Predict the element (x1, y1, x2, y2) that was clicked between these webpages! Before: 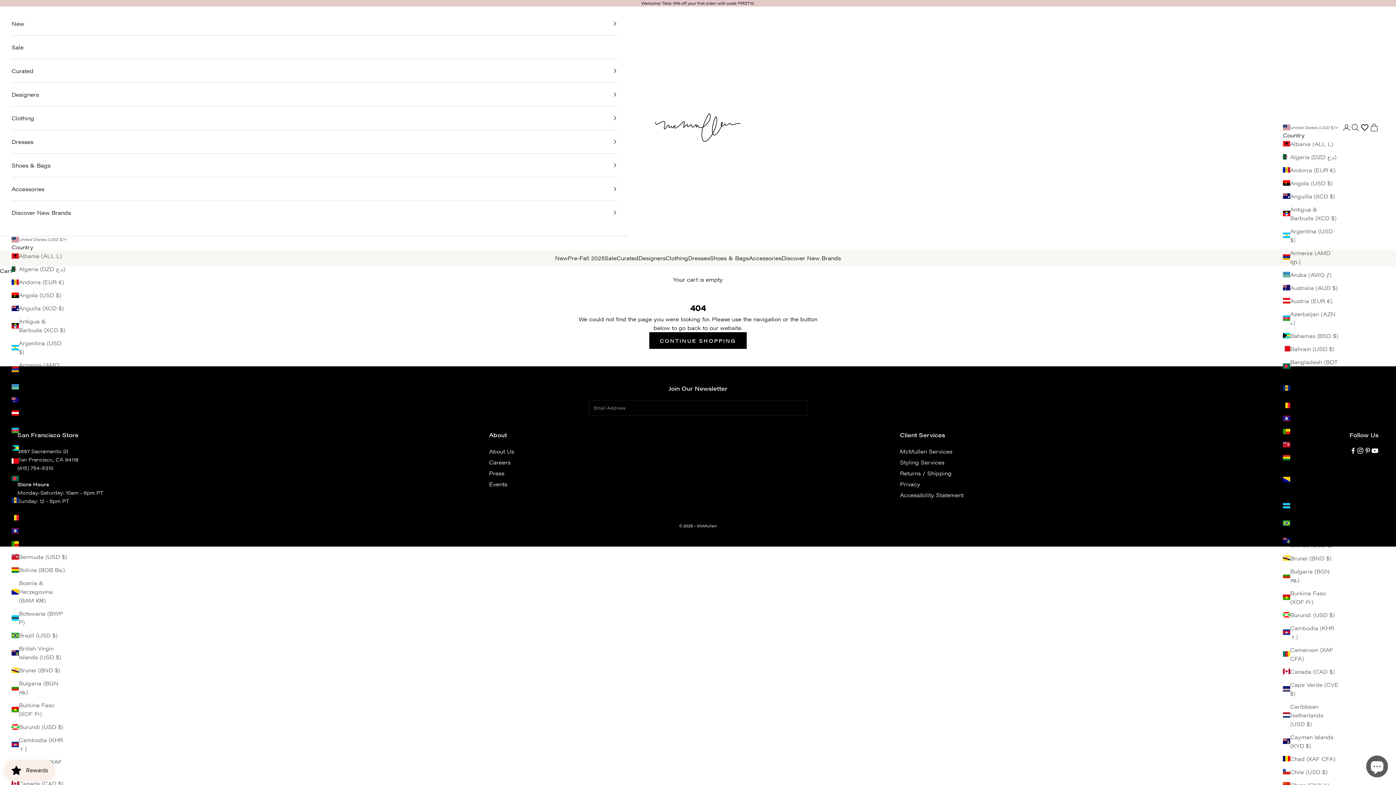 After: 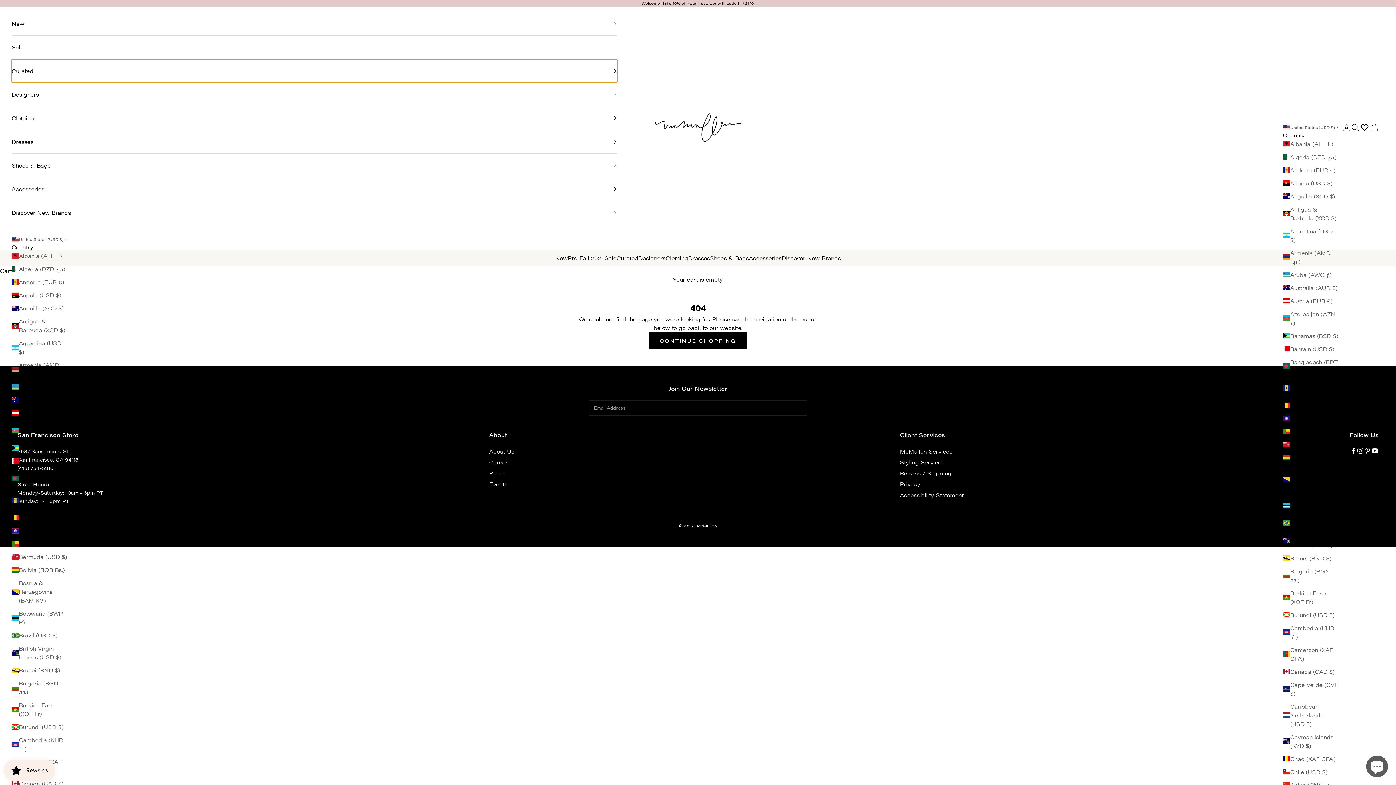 Action: bbox: (11, 59, 617, 82) label: Curated